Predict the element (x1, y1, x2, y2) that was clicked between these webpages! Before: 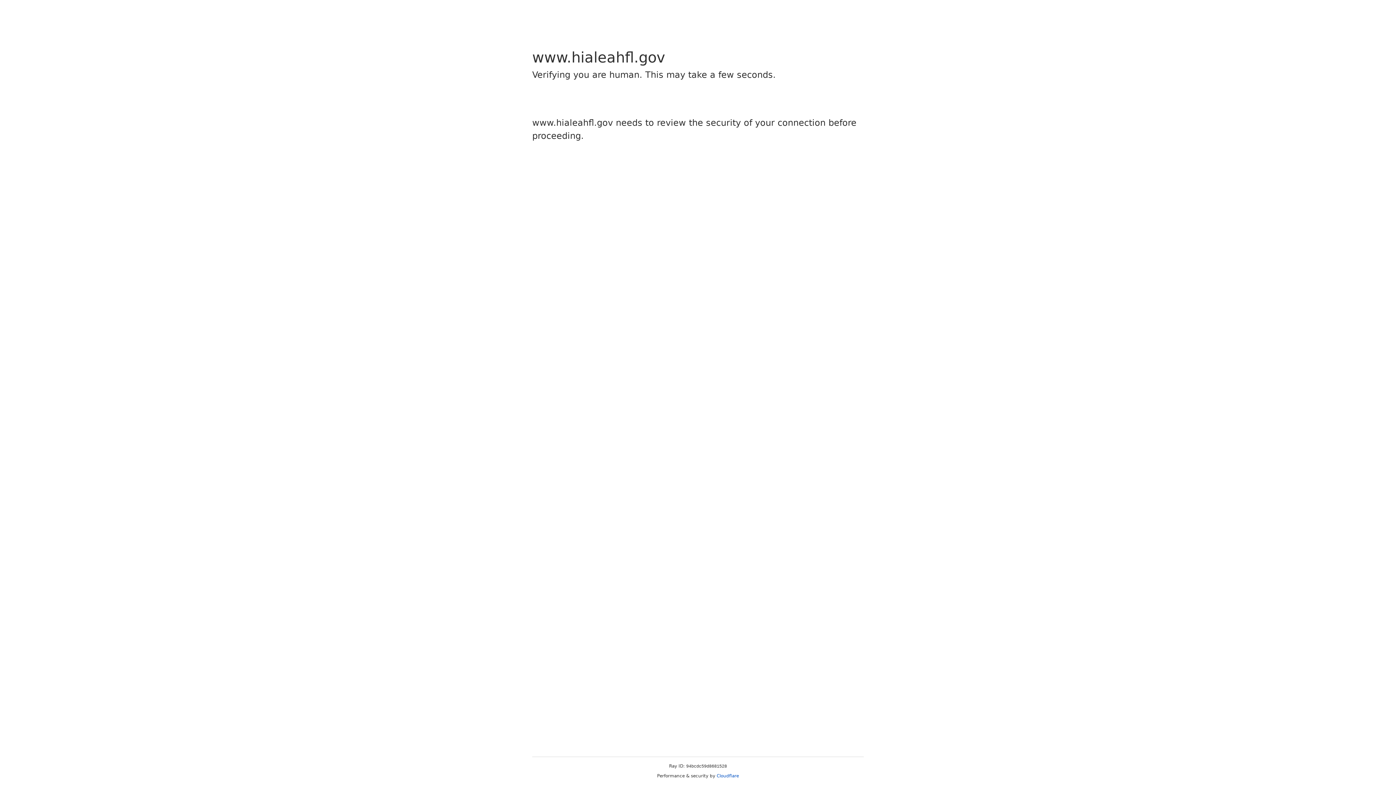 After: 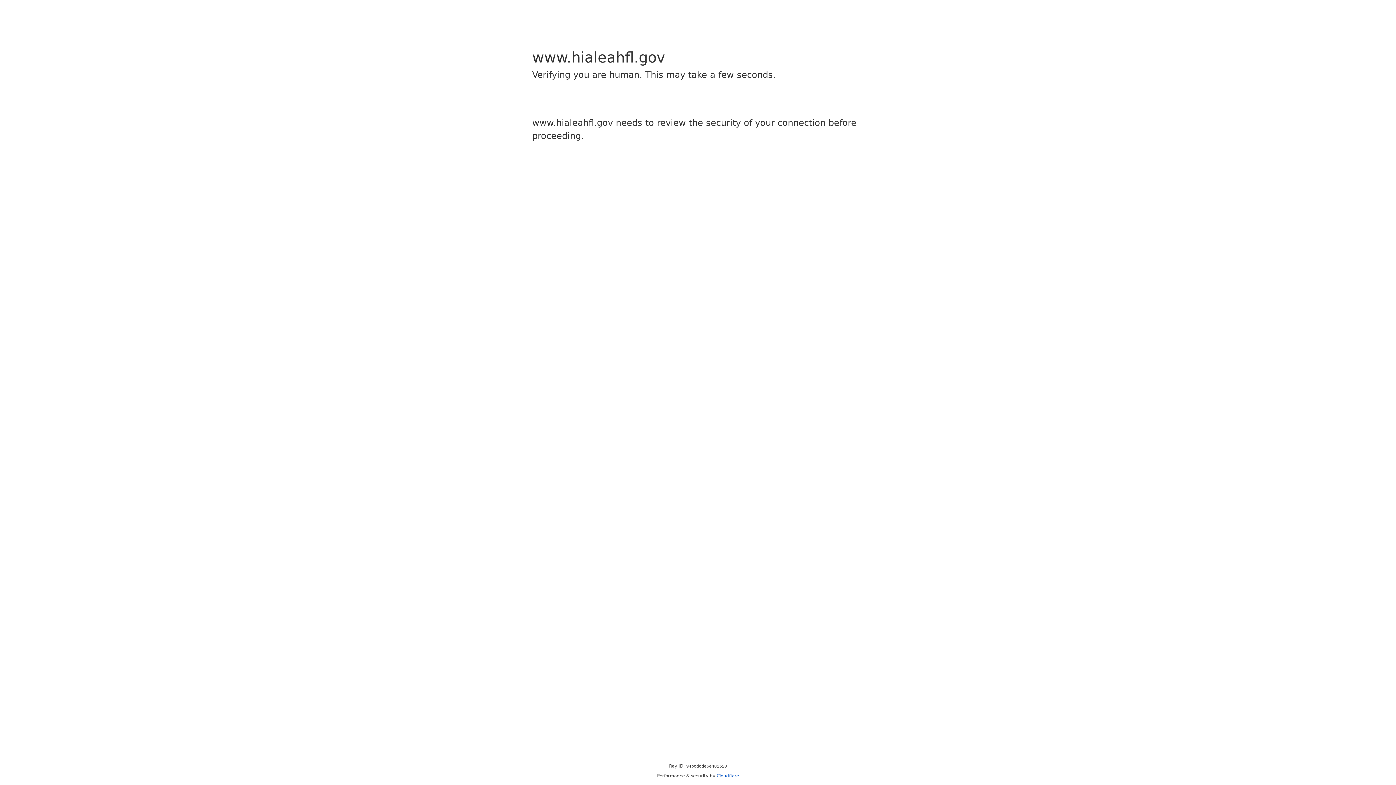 Action: bbox: (716, 773, 739, 778) label: Cloudflare